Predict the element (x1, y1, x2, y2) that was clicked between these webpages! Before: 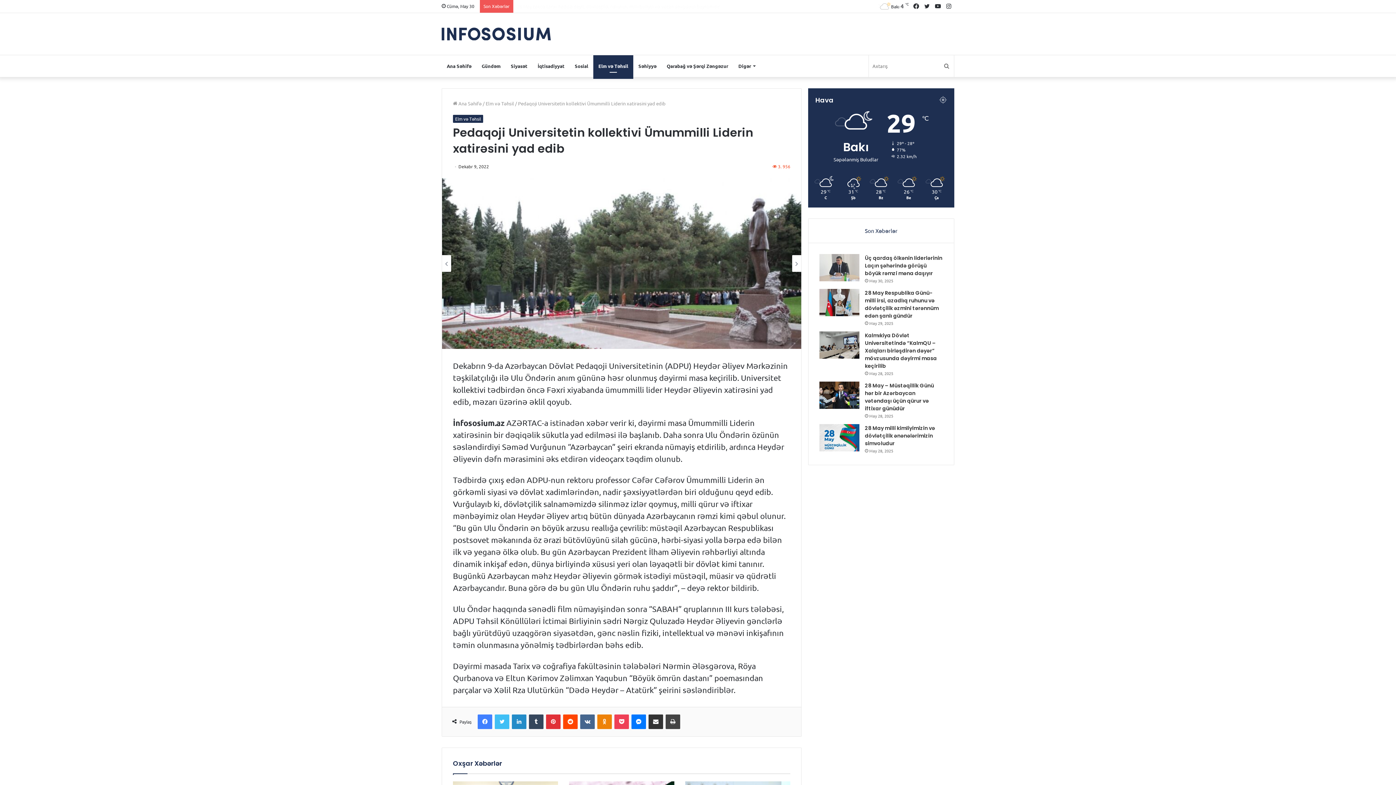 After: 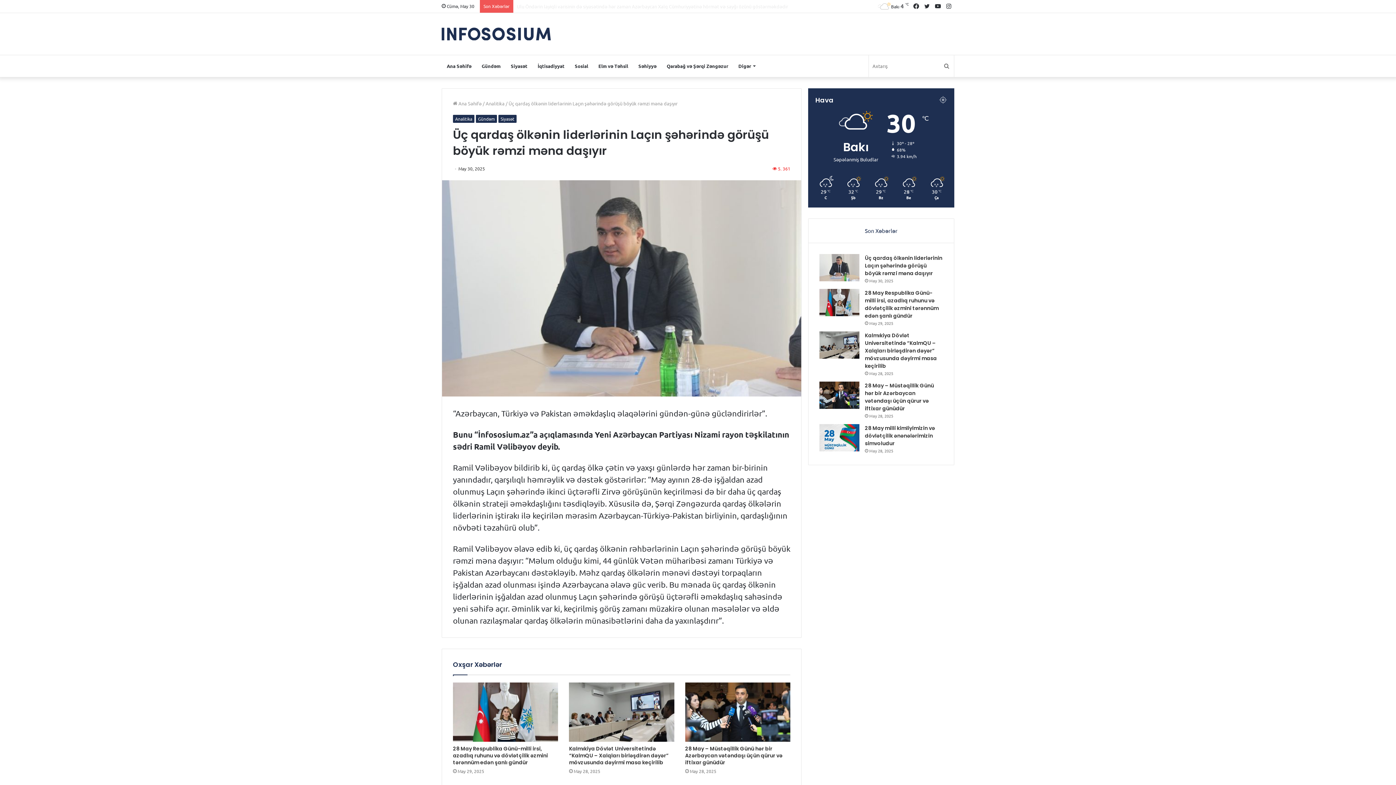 Action: label: Üç qardaş ölkənin liderlərinin Laçın şəhərində görüşü böyük rəmzi məna daşıyır bbox: (819, 254, 859, 281)